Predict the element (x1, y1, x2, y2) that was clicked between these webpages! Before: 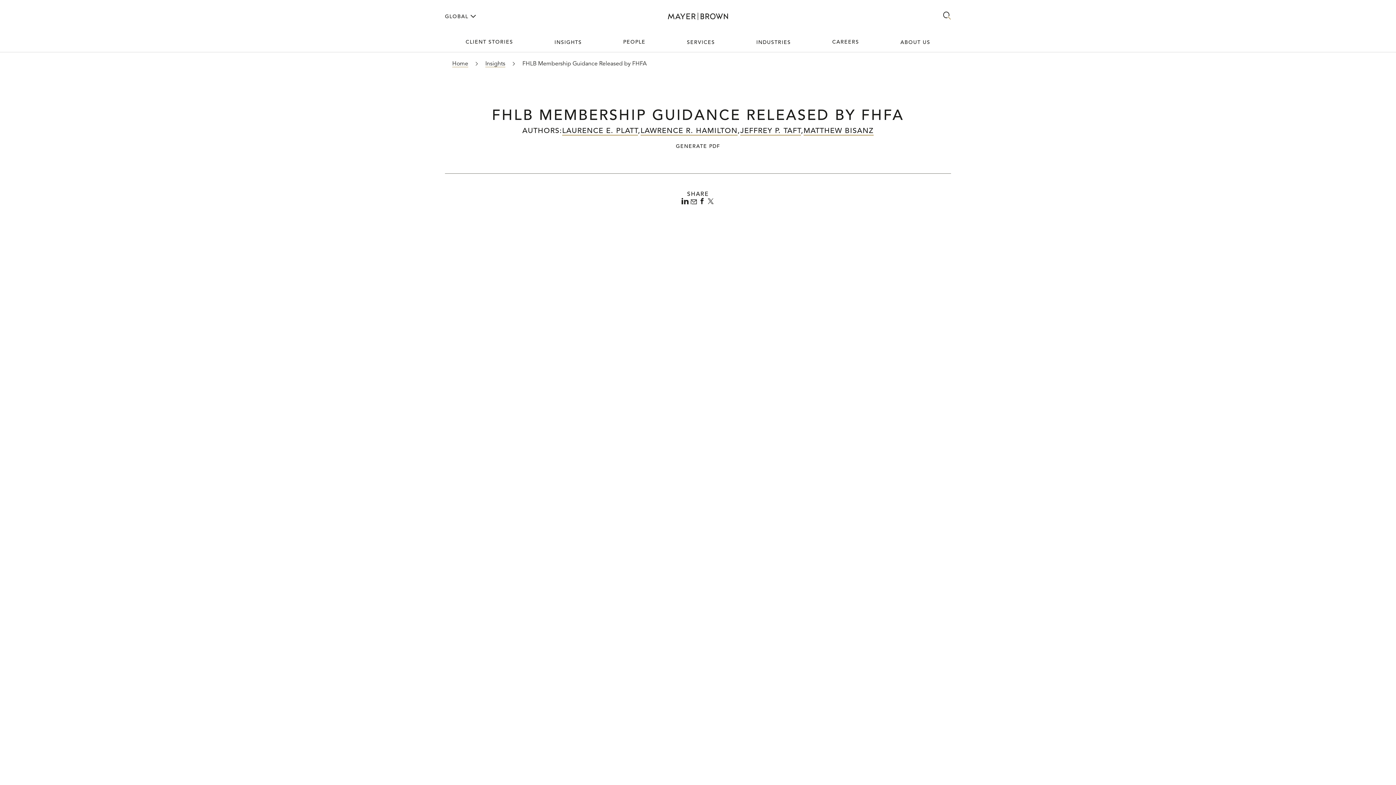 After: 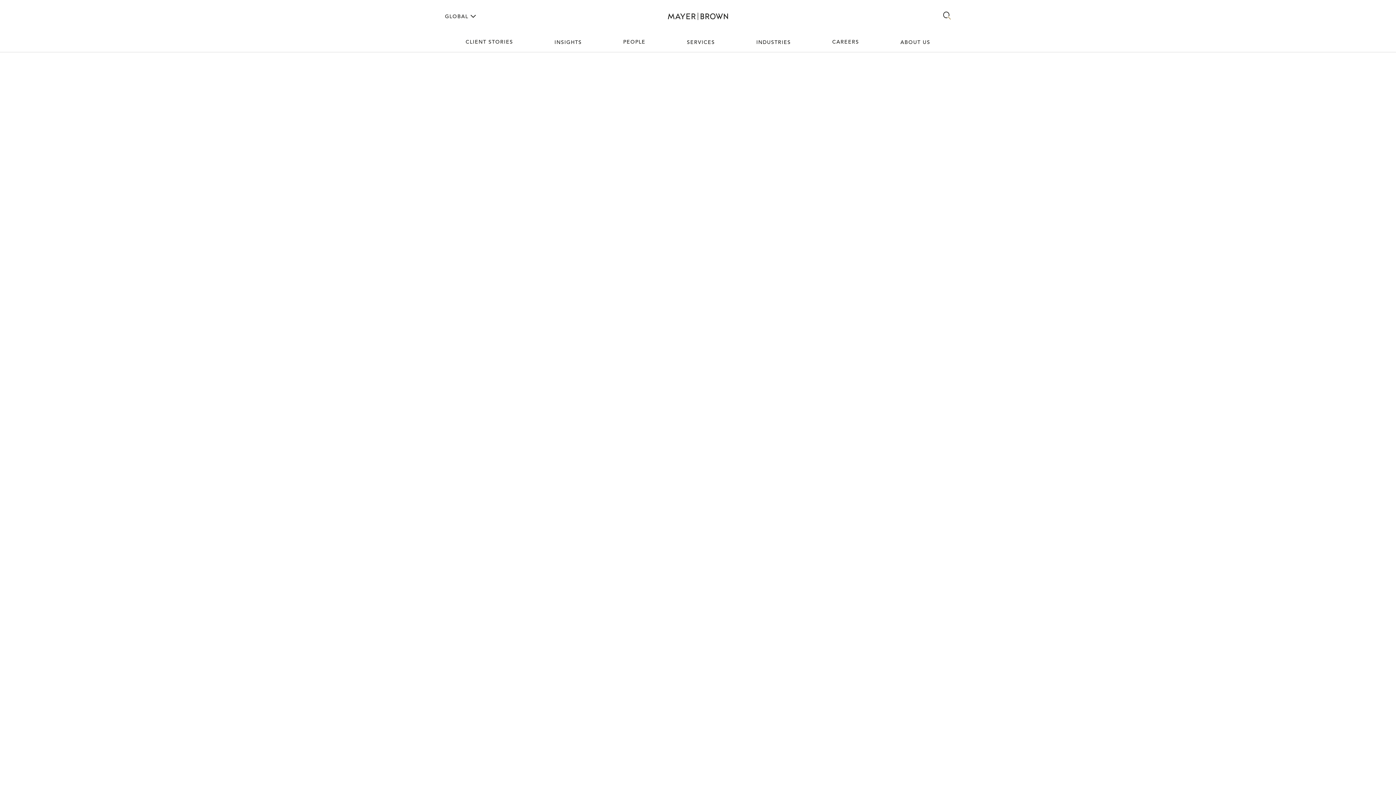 Action: label: 2 bbox: (802, 315, 805, 323)